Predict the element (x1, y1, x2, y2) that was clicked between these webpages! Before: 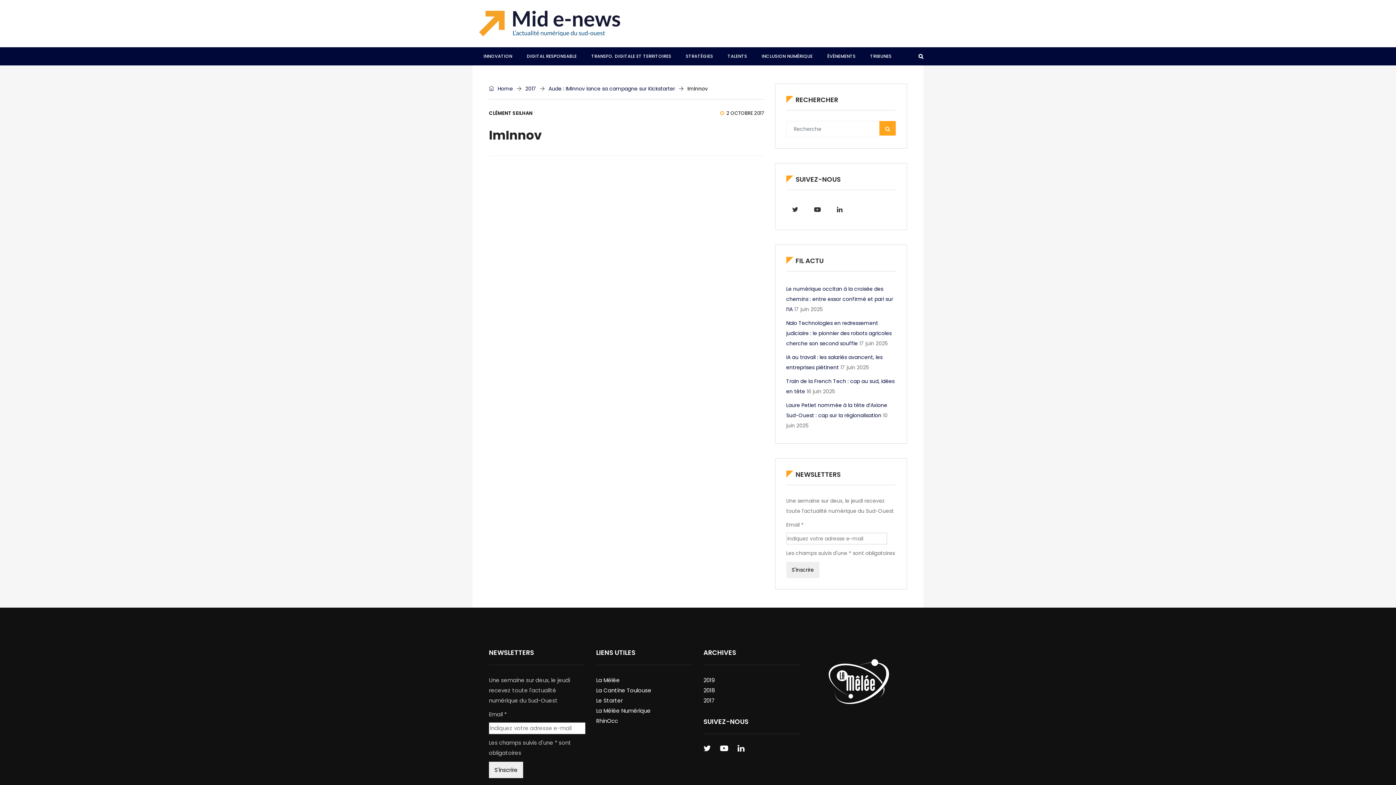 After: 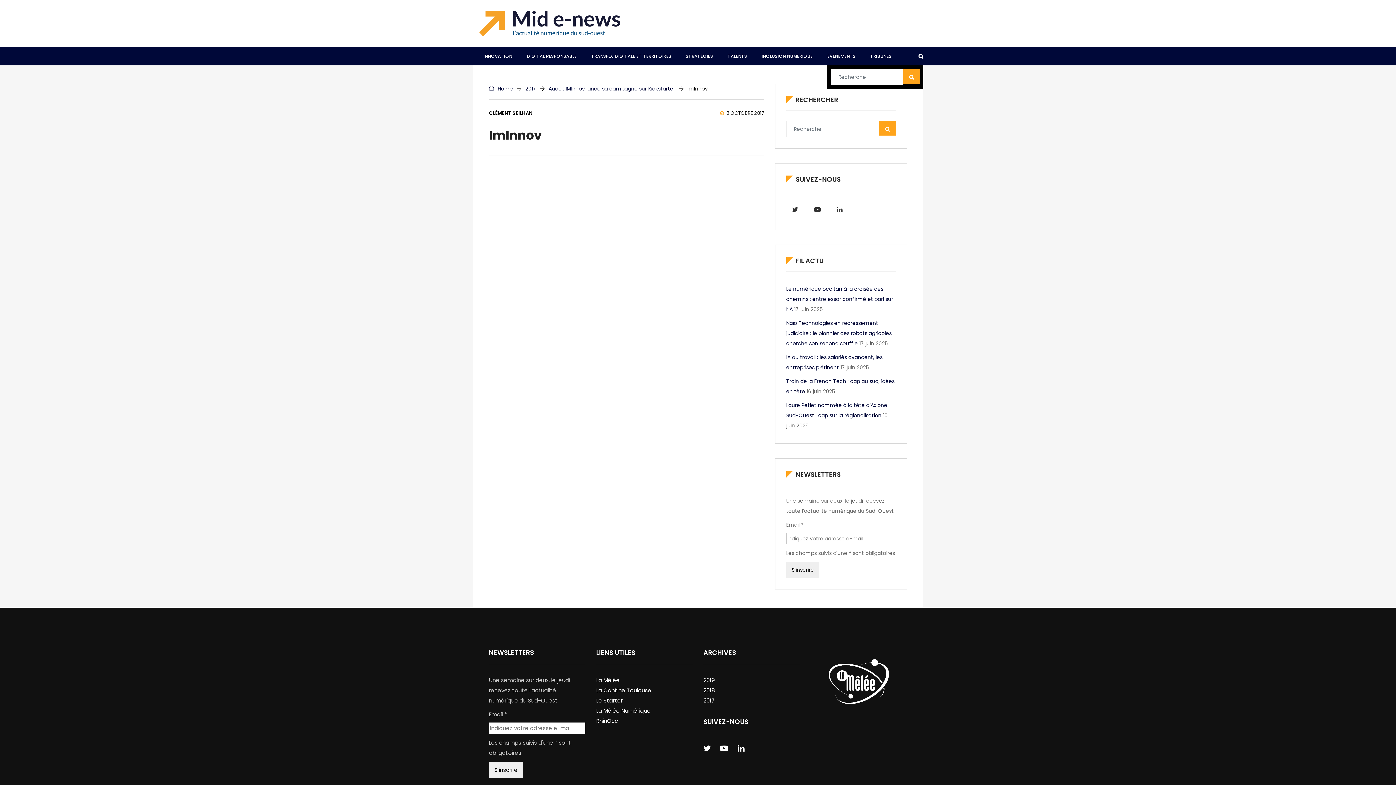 Action: bbox: (918, 47, 923, 65)